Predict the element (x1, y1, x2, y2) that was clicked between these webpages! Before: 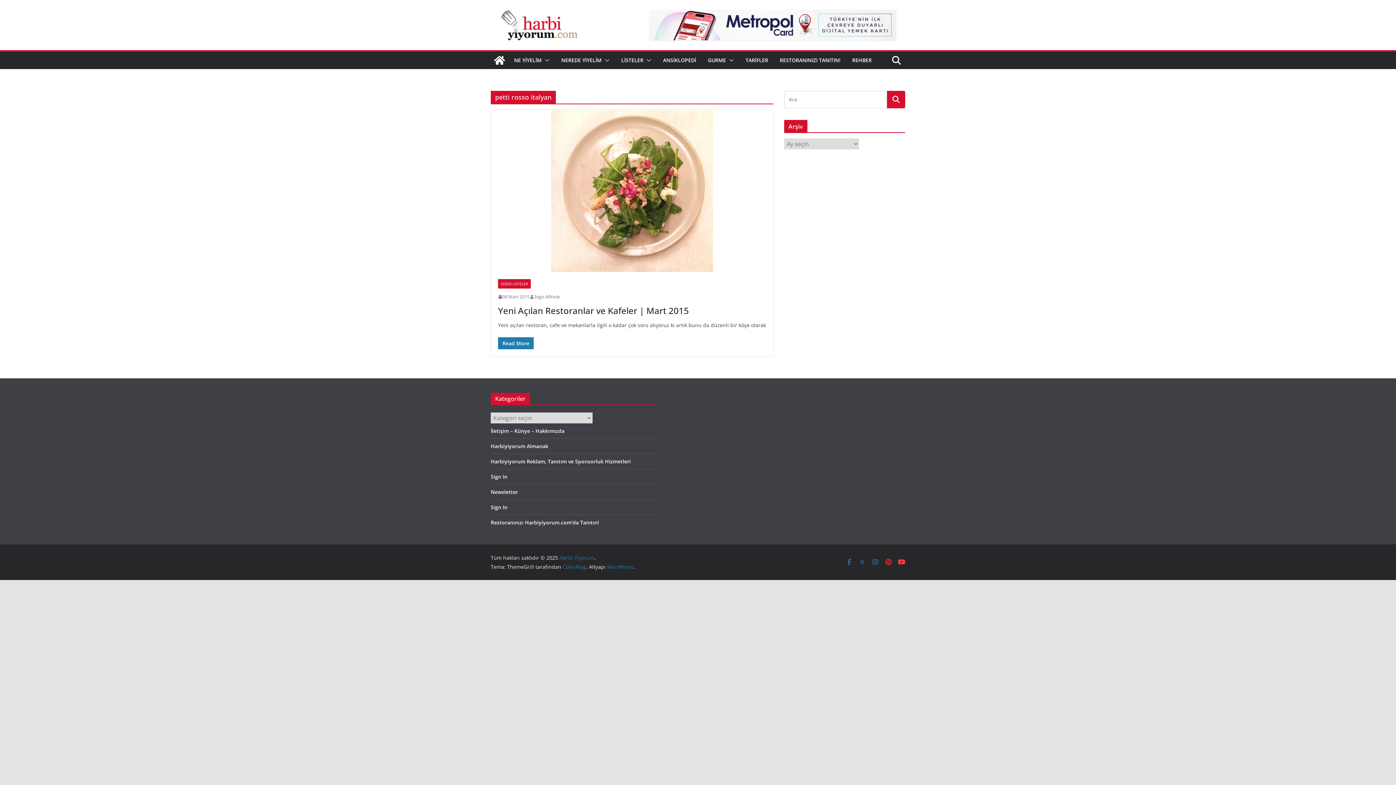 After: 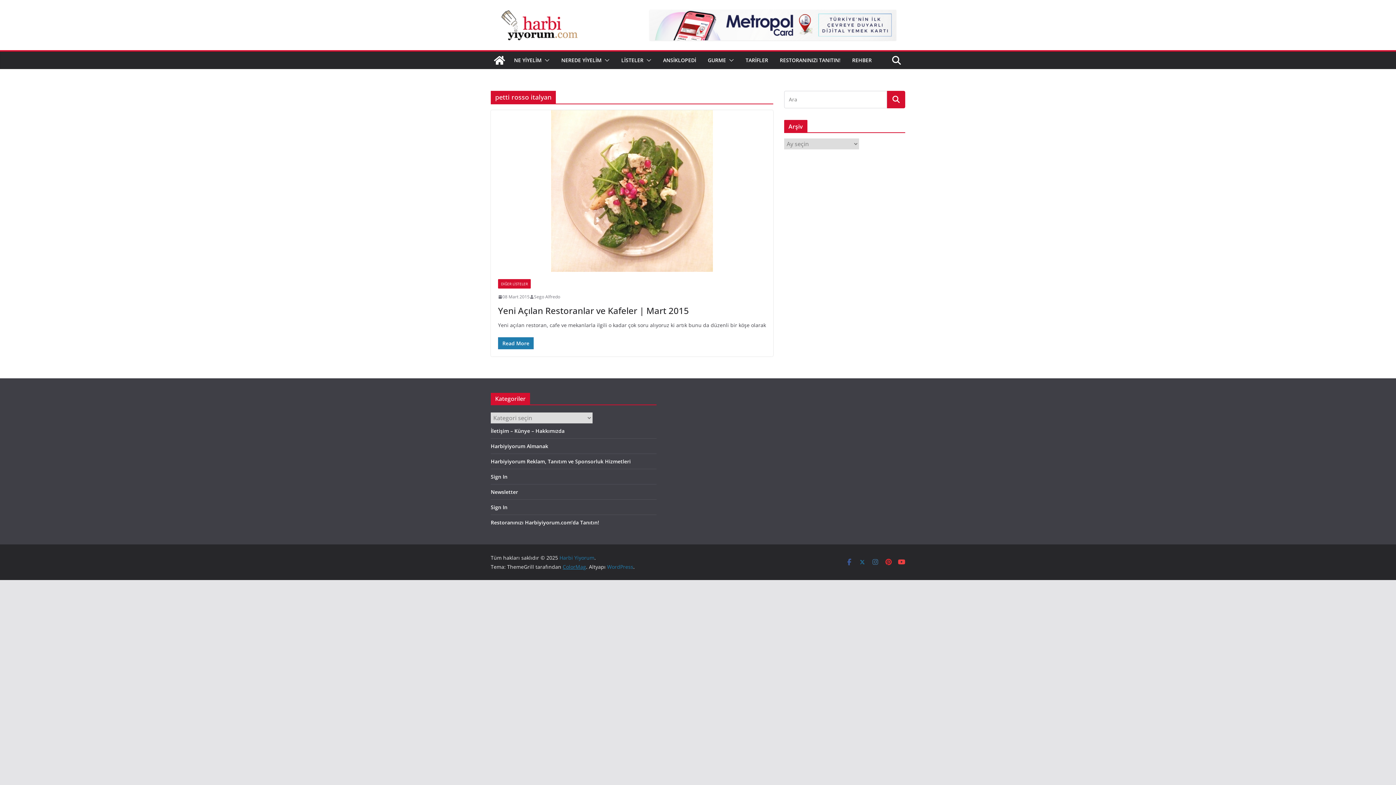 Action: bbox: (562, 563, 586, 570) label: ColorMag